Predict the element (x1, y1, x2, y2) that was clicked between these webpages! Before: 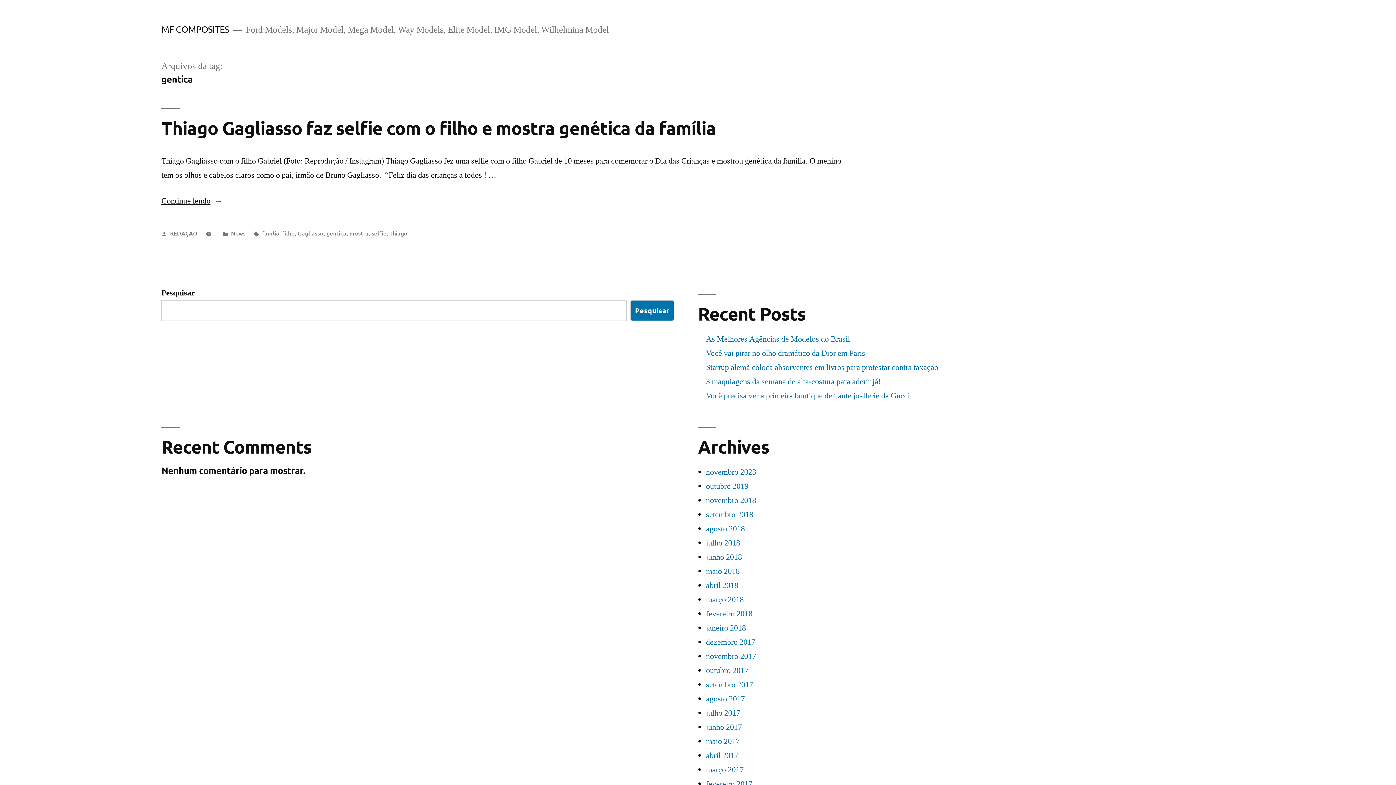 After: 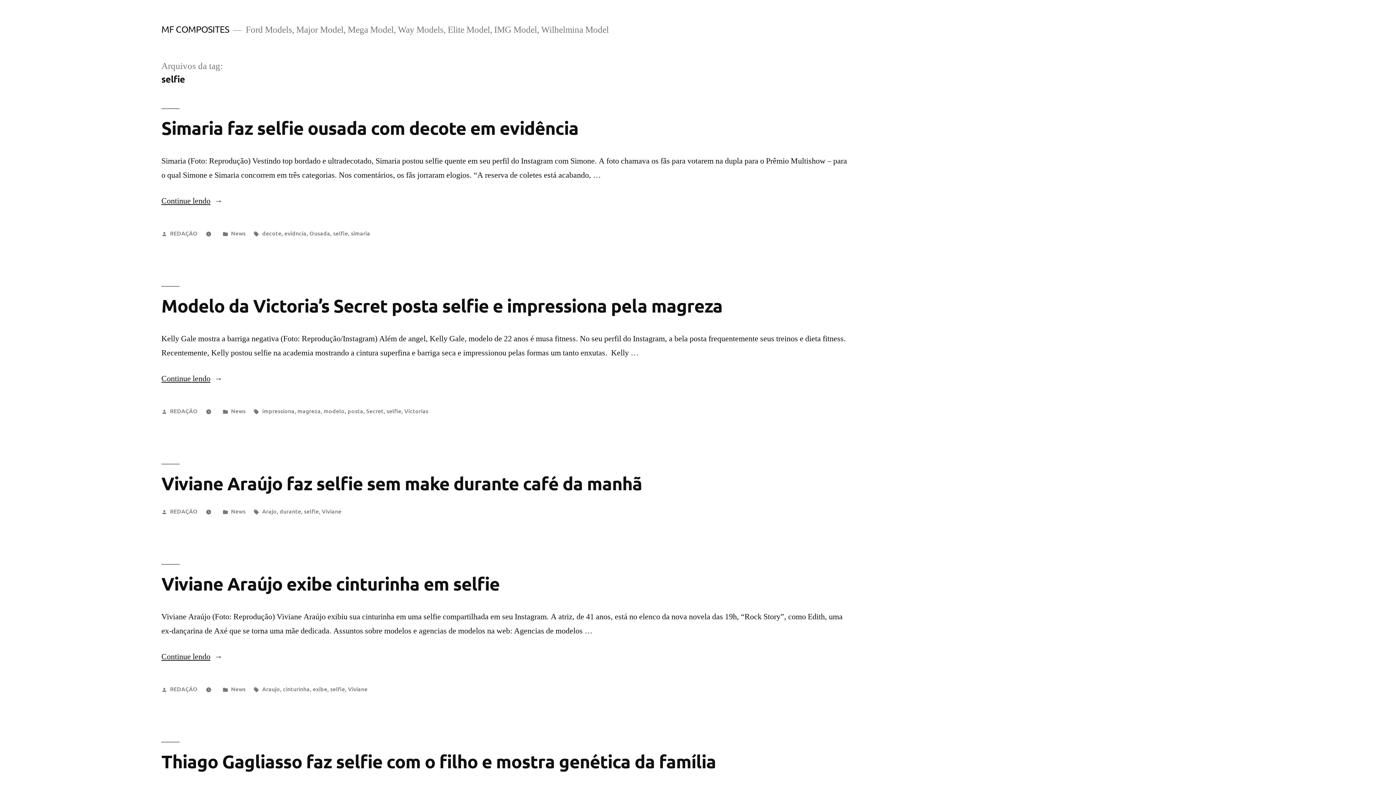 Action: bbox: (371, 229, 386, 237) label: selfie